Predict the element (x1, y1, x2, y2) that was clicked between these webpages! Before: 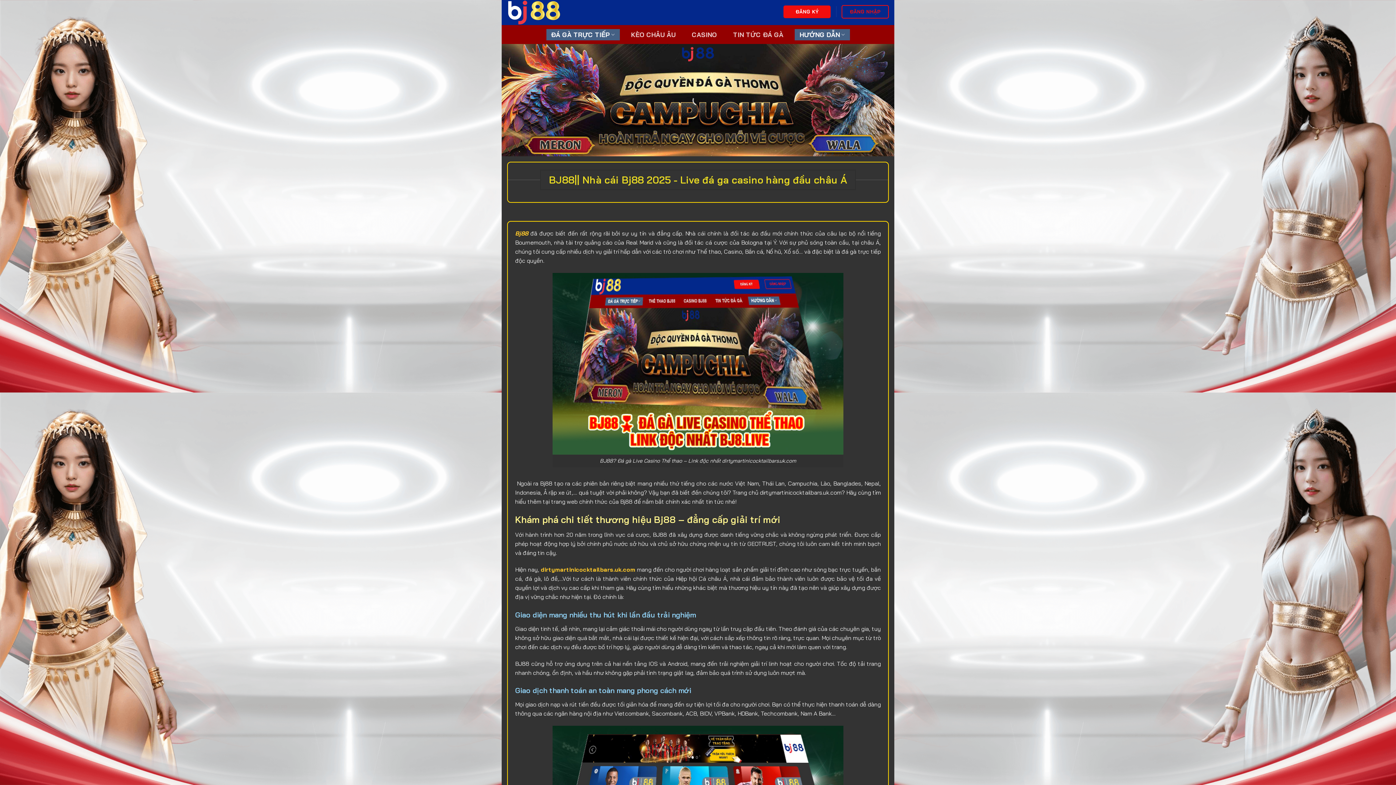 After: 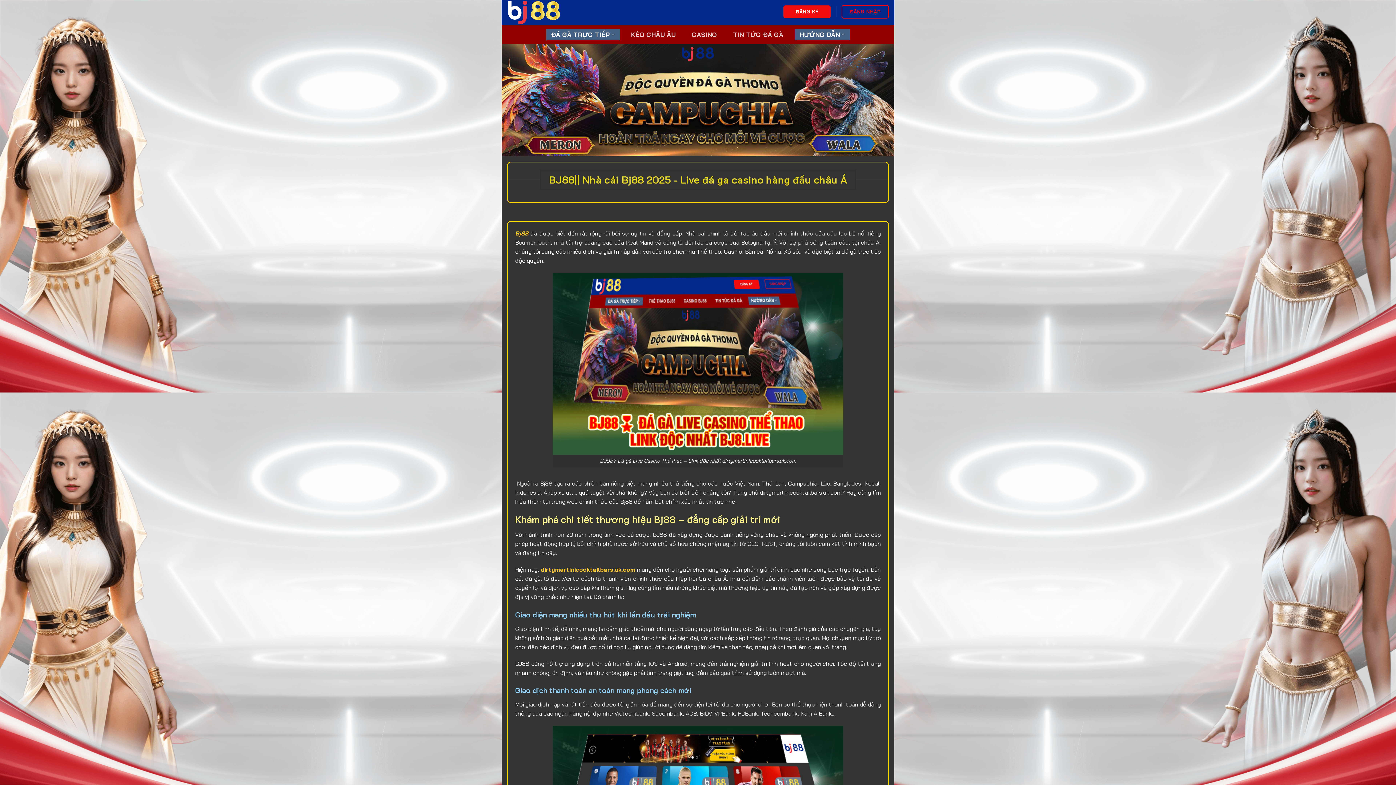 Action: label: HƯỚNG DẪN bbox: (795, 28, 850, 40)